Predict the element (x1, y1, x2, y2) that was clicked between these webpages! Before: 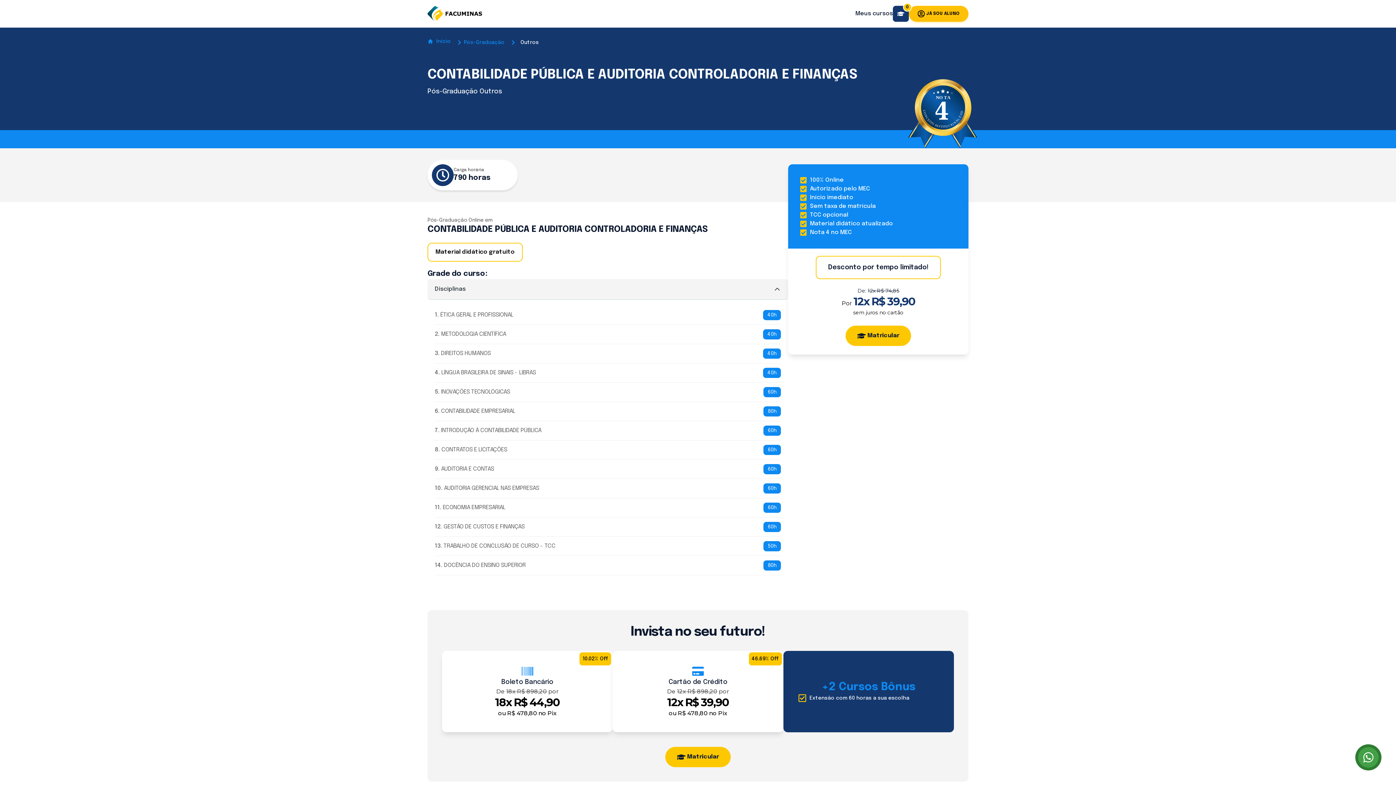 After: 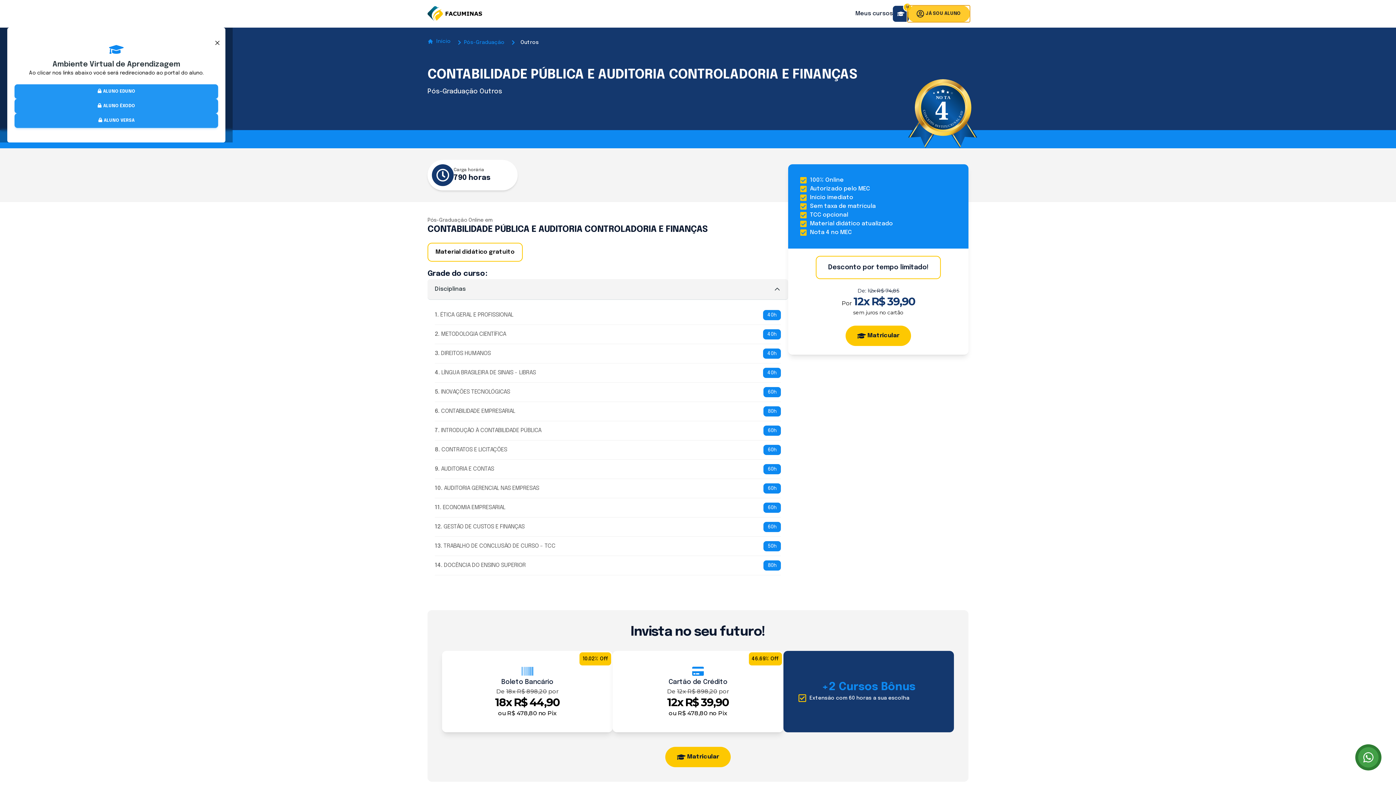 Action: bbox: (909, 5, 968, 21) label: JÁ SOU ALUNO